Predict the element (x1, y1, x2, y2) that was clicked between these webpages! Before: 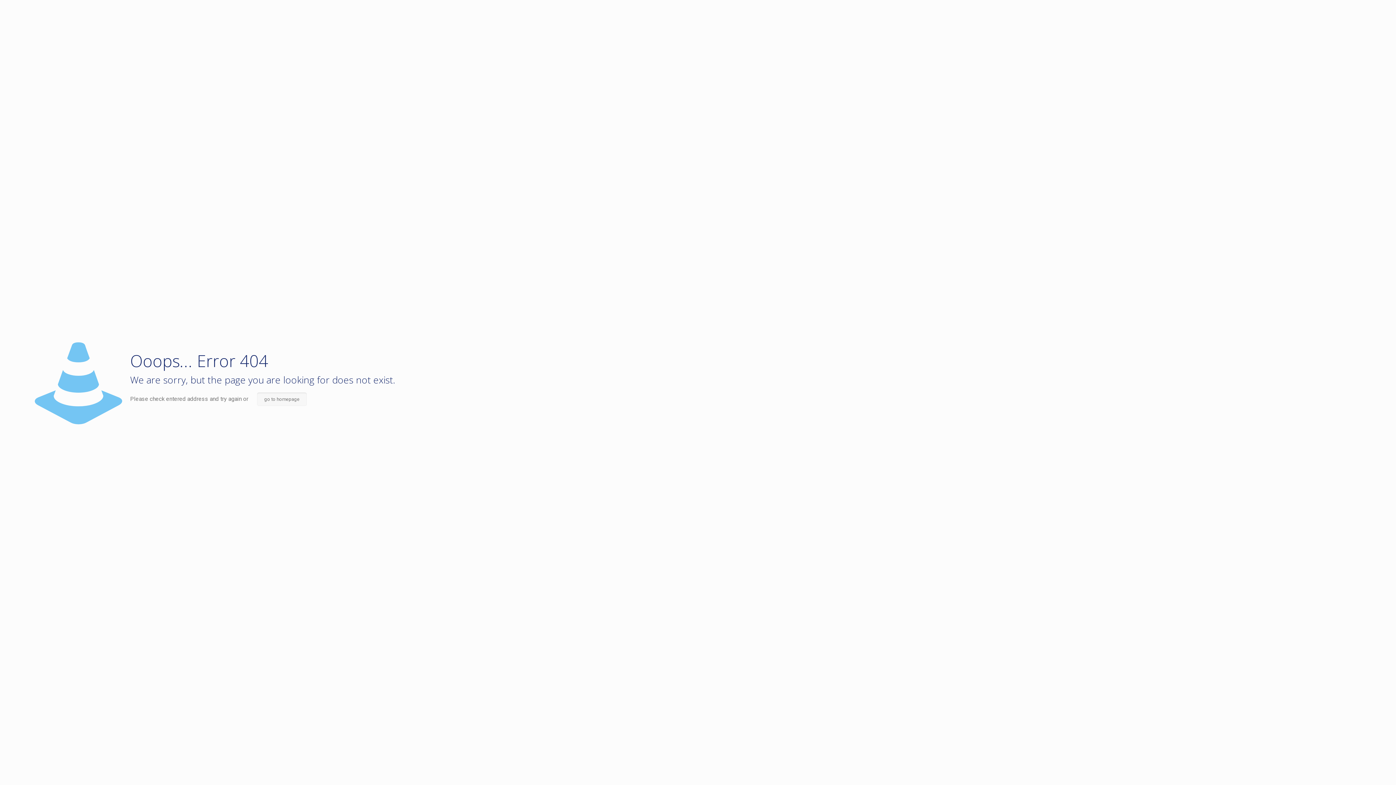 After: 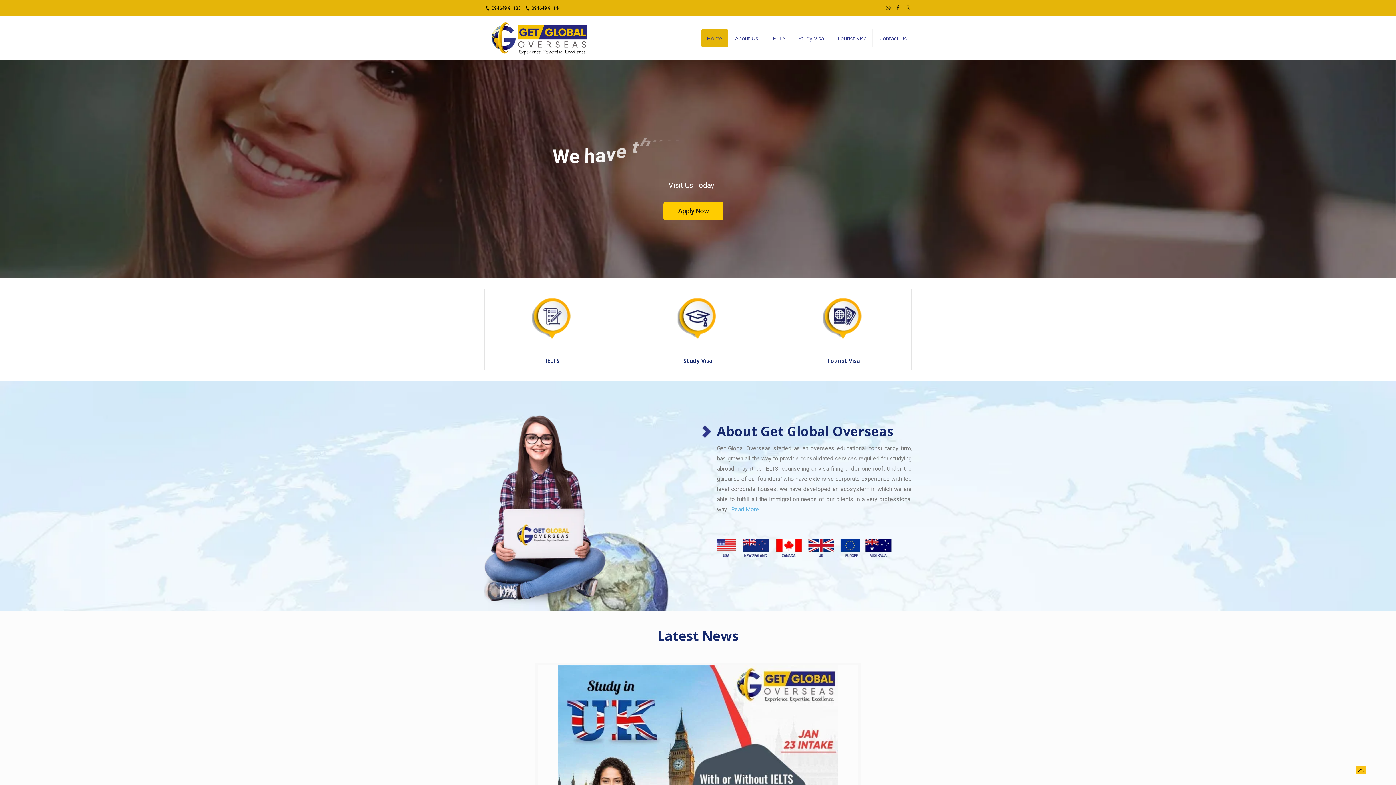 Action: label: go to homepage bbox: (257, 392, 306, 406)